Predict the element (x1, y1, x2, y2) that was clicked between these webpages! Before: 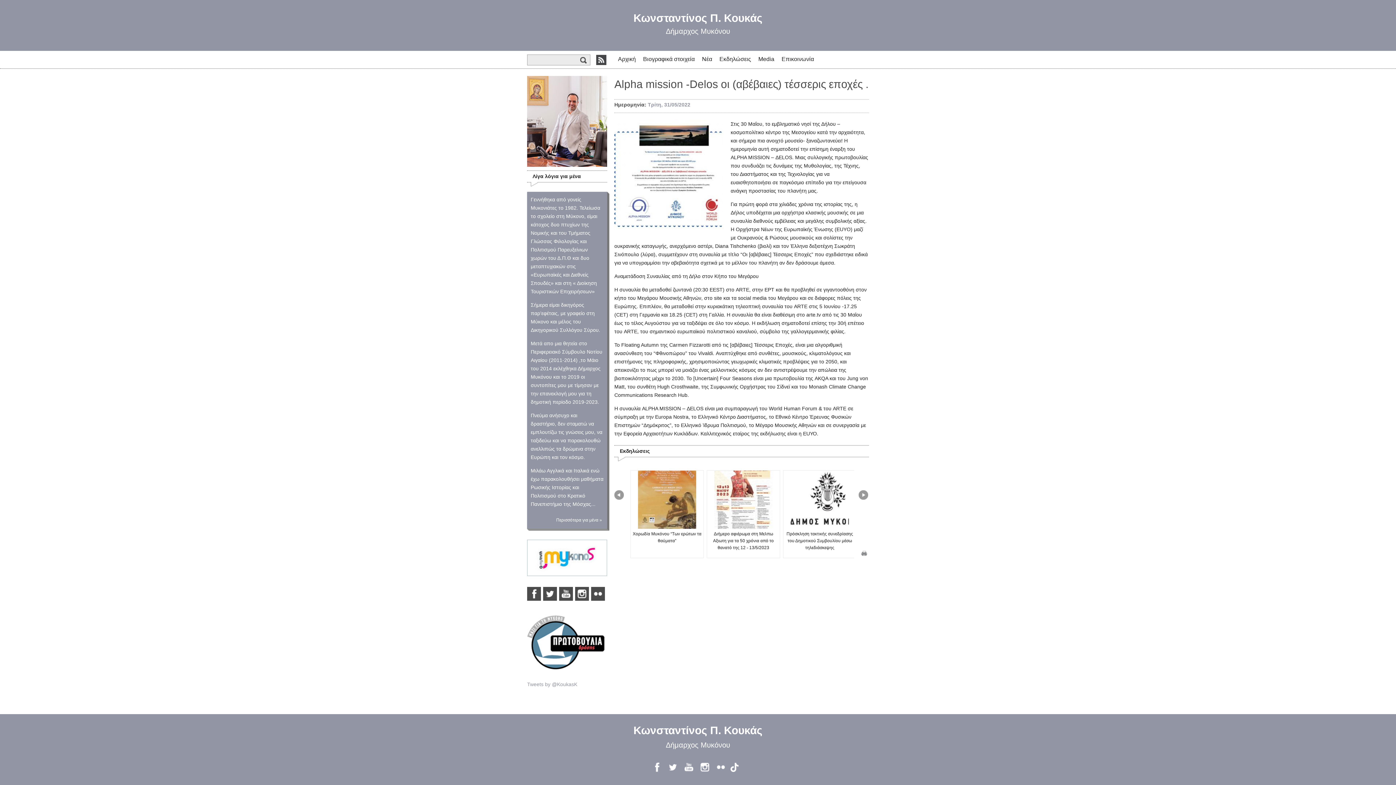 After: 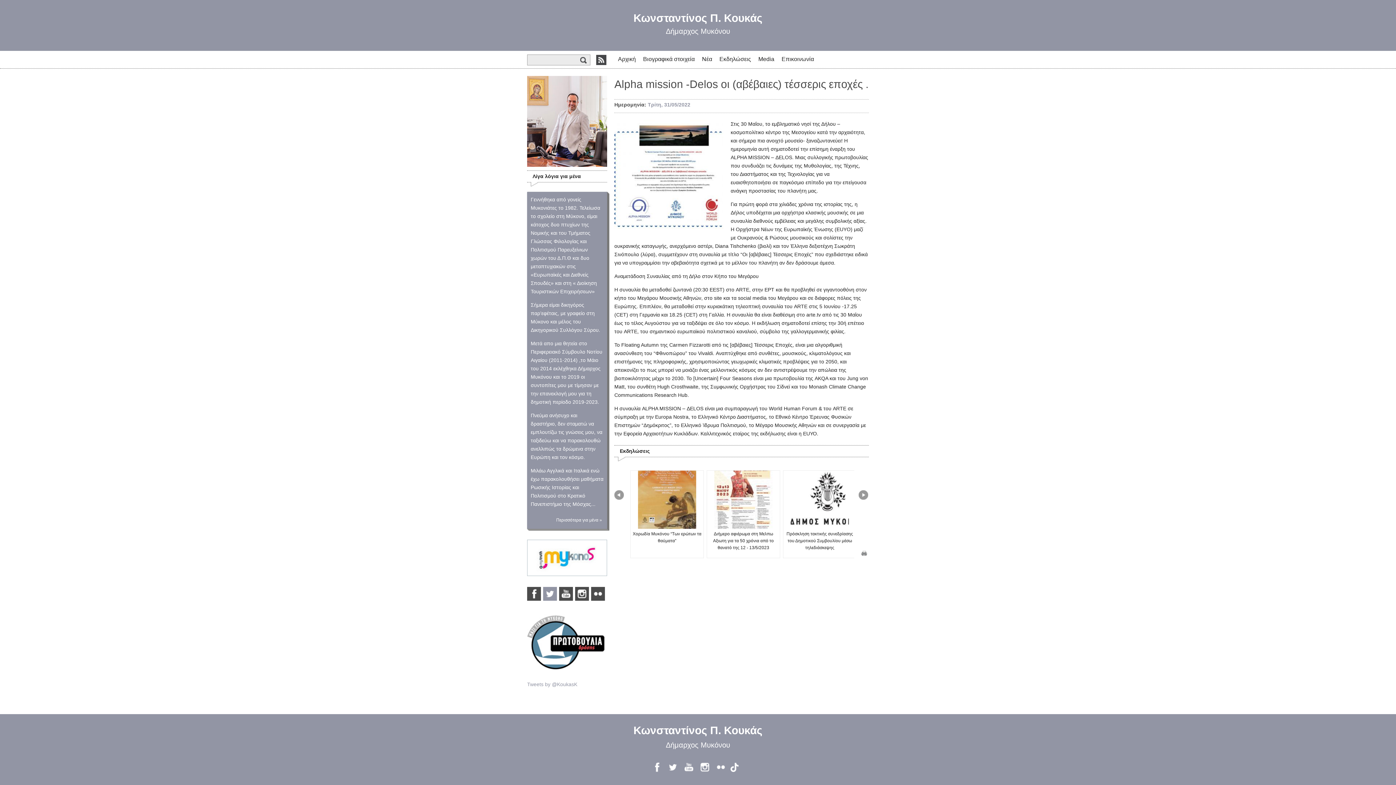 Action: bbox: (543, 587, 557, 601)